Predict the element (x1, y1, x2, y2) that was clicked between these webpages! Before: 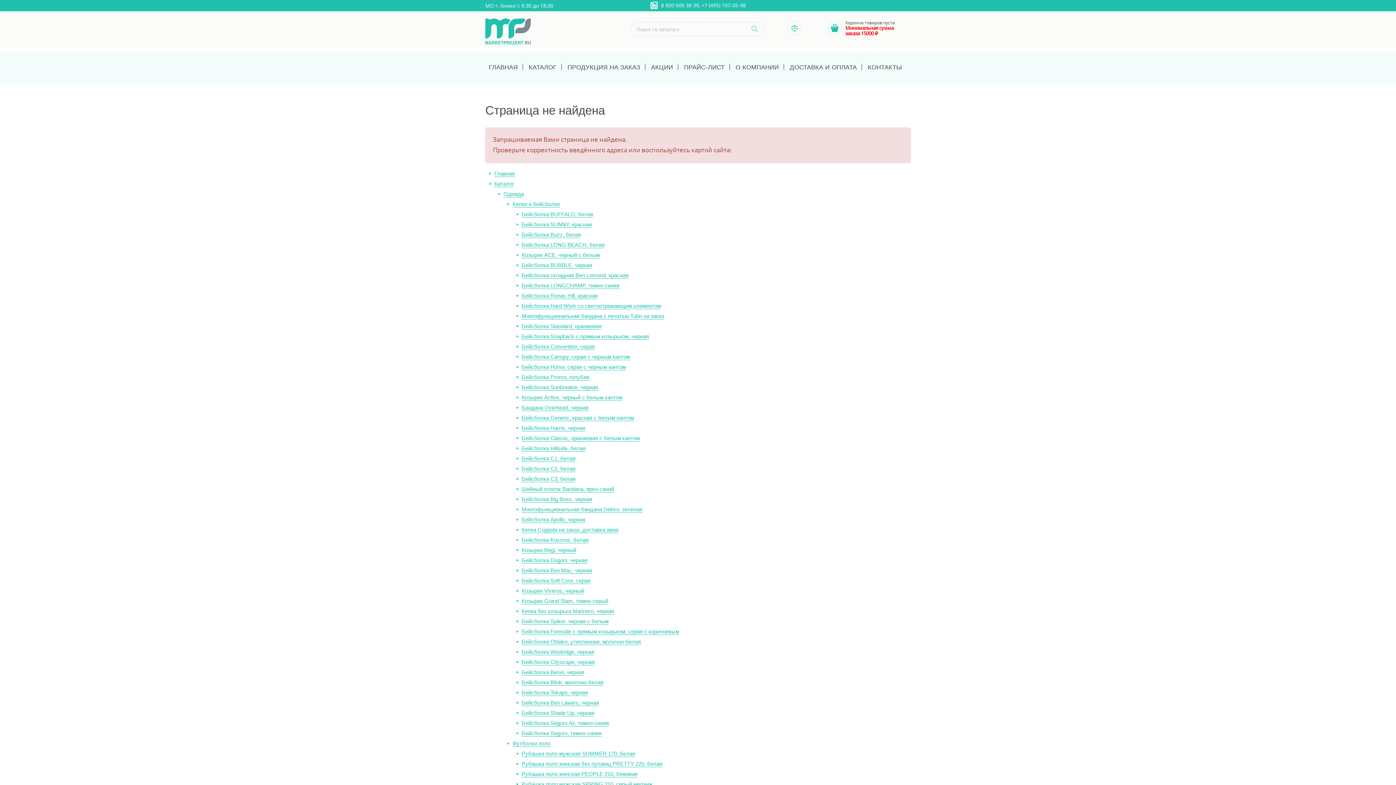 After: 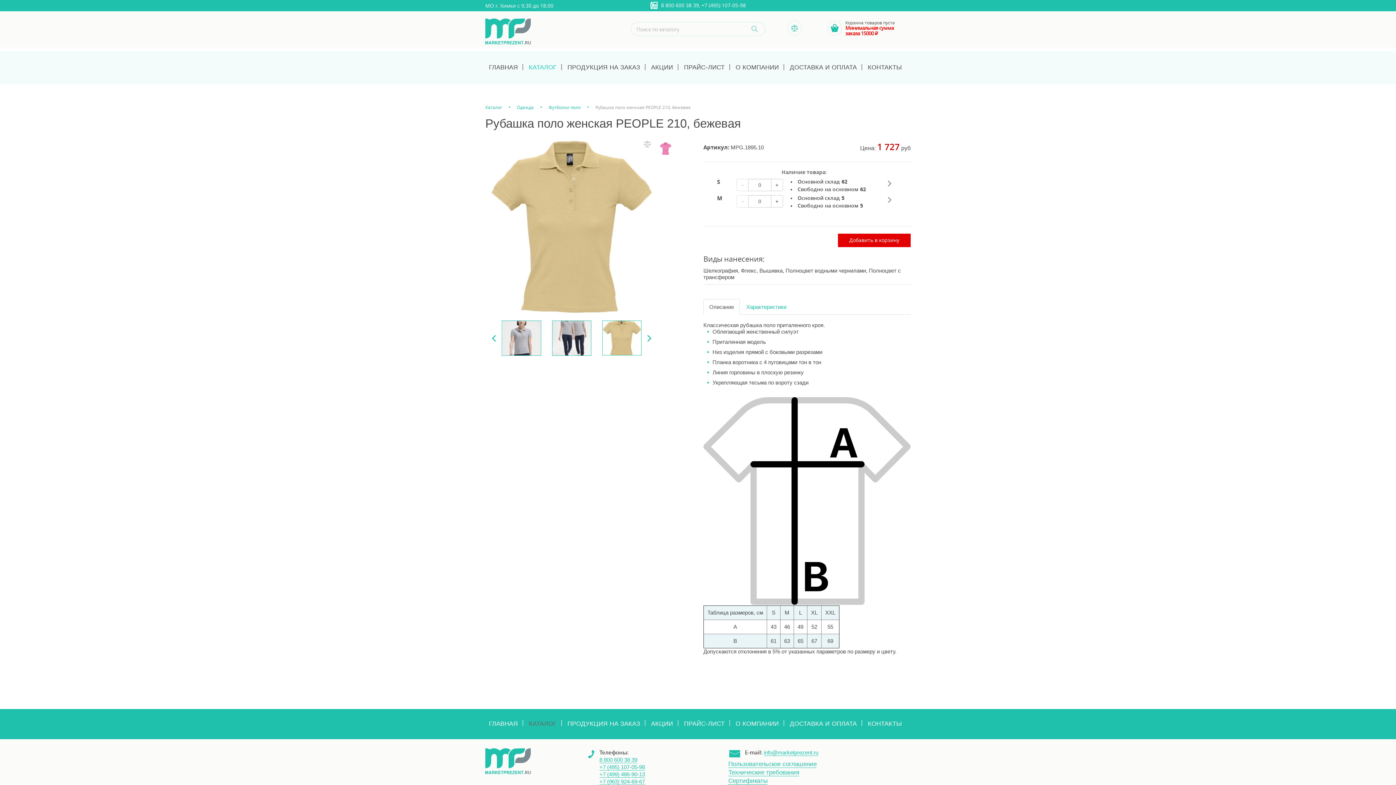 Action: label: Рубашка поло женская PEOPLE 210, бежевая bbox: (521, 771, 637, 777)